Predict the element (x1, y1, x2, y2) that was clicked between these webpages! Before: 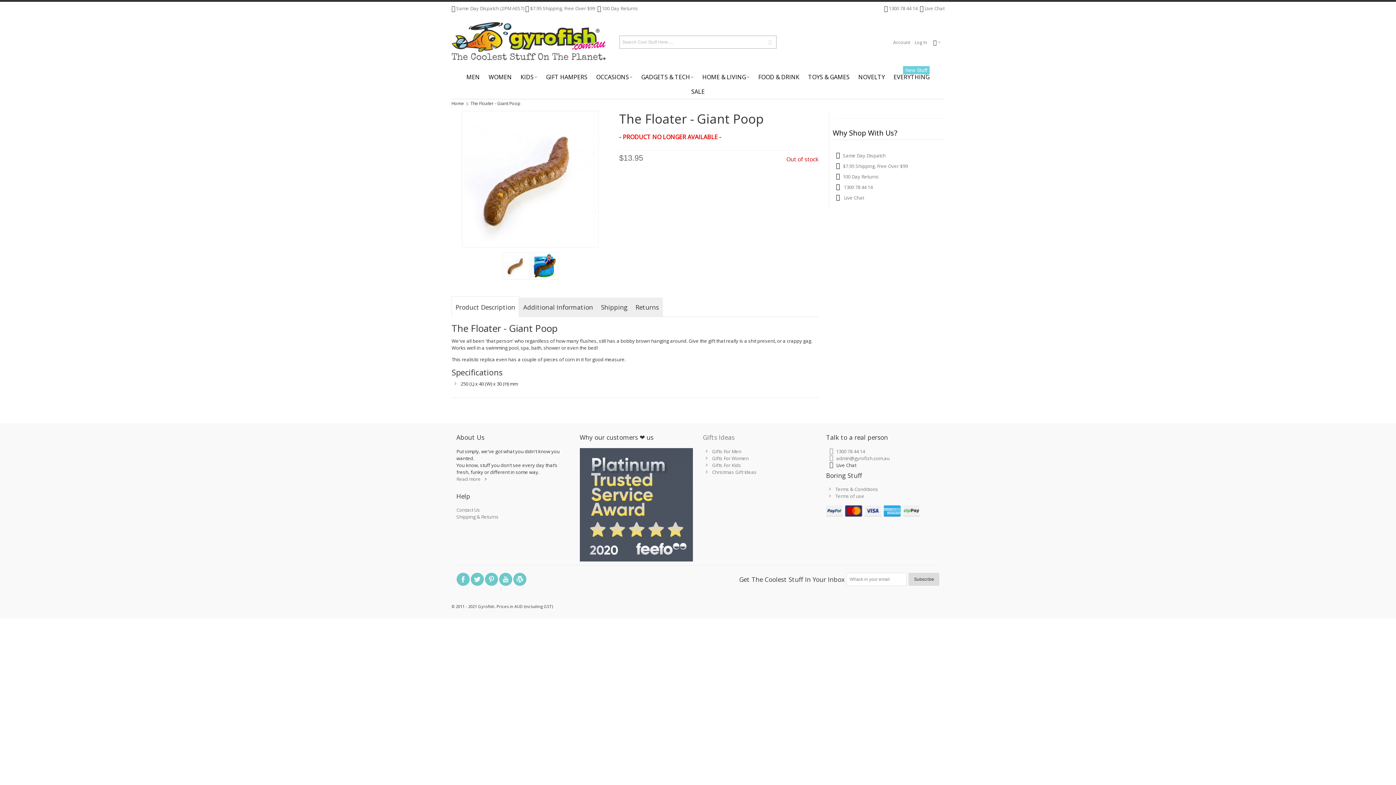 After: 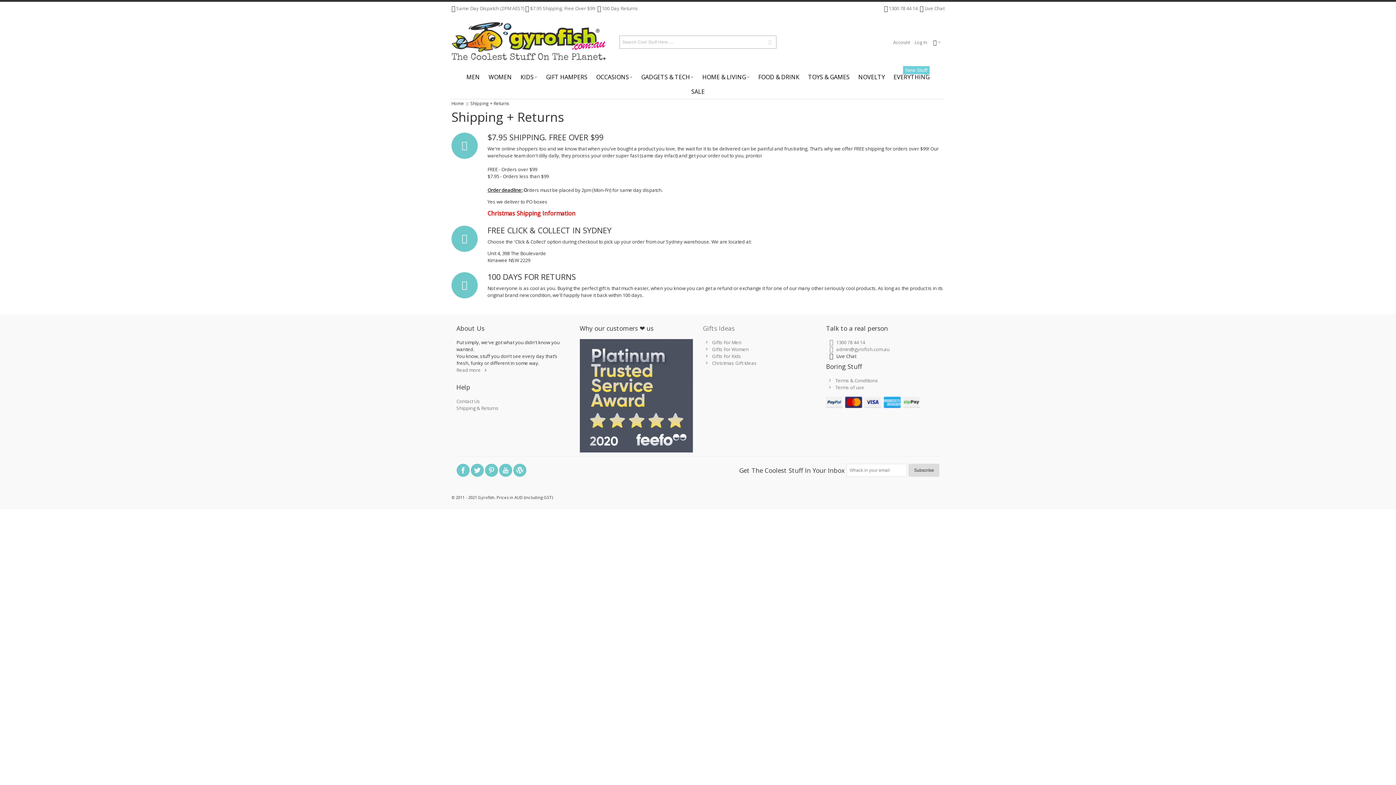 Action: bbox: (455, 5, 524, 11) label:  Same Day Dispatch (2PM AEST)